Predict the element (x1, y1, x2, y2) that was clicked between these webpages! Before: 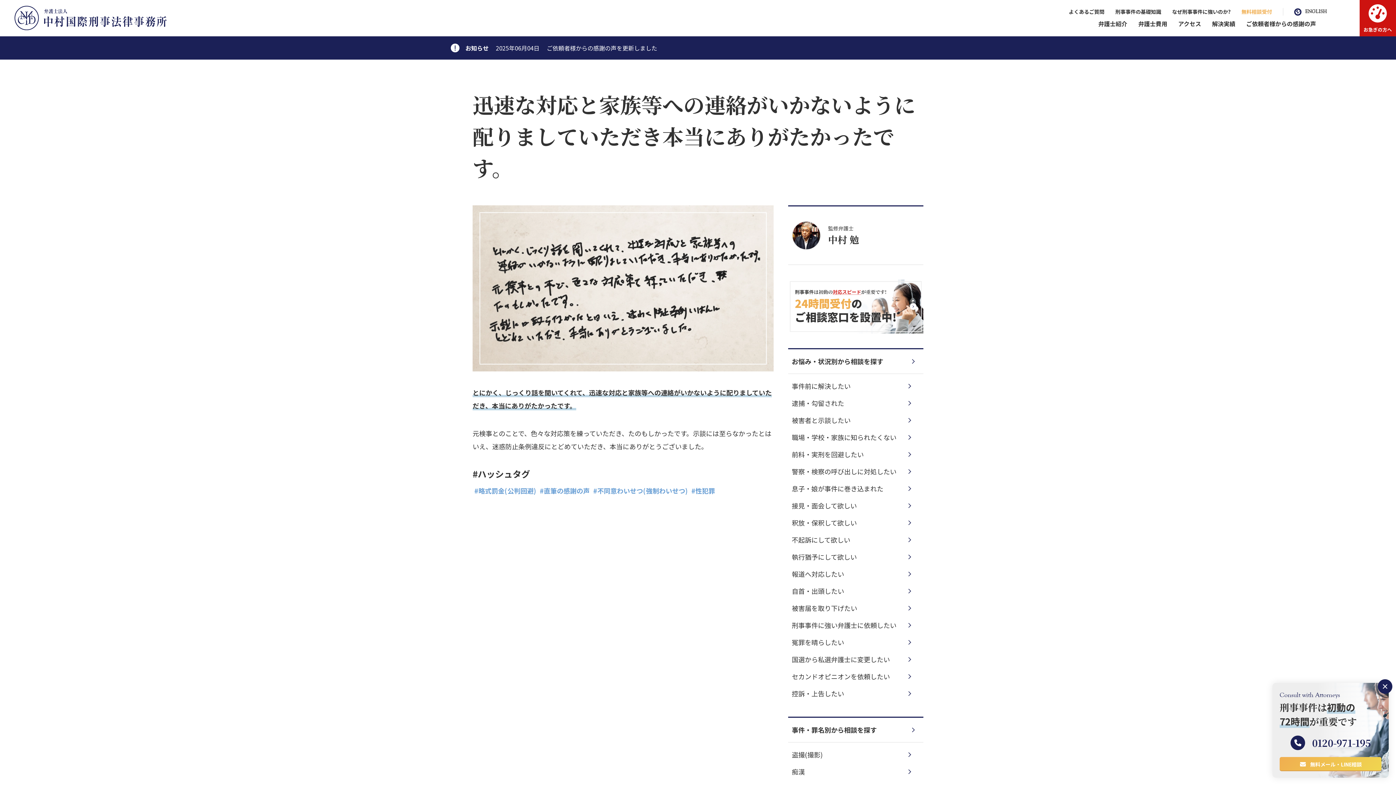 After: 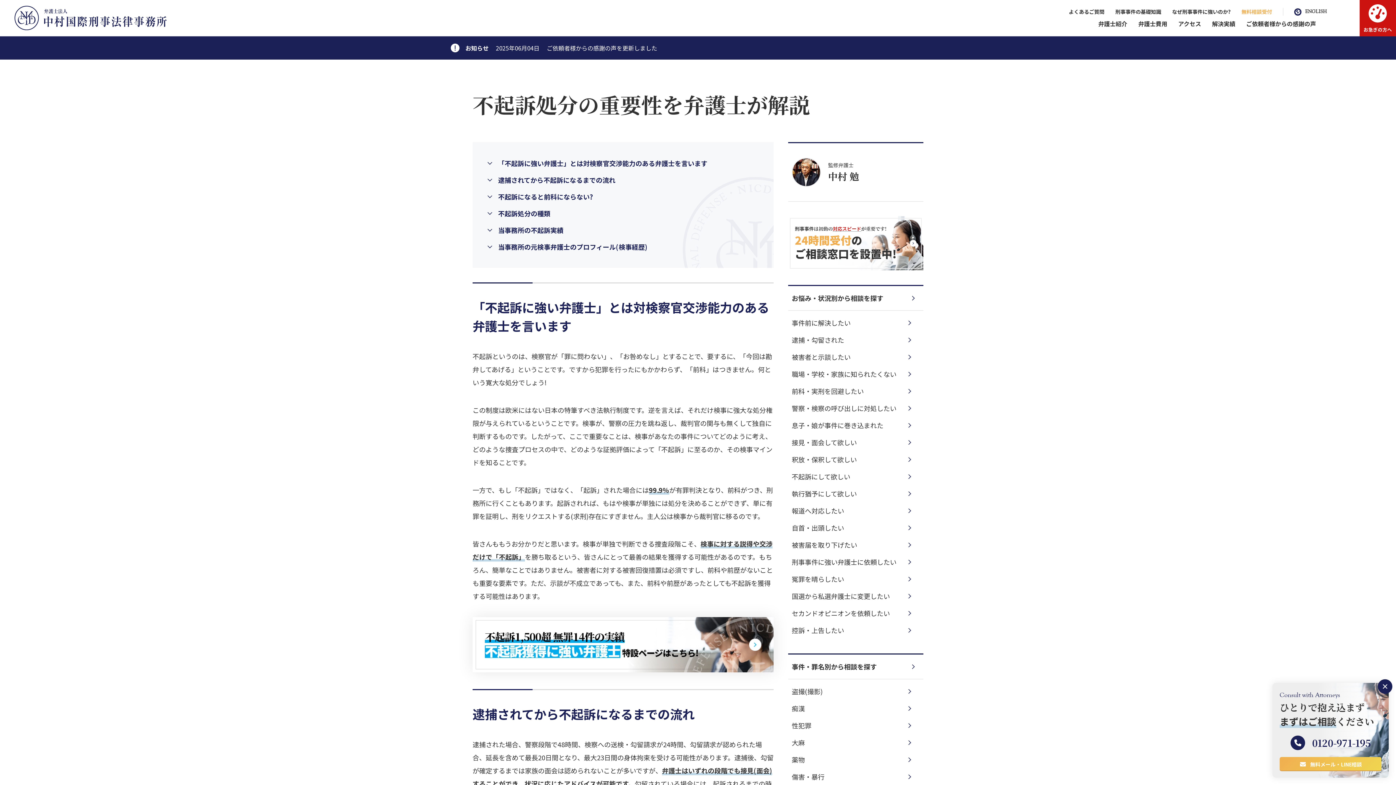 Action: label: 不起訴にして欲しい bbox: (792, 535, 920, 545)